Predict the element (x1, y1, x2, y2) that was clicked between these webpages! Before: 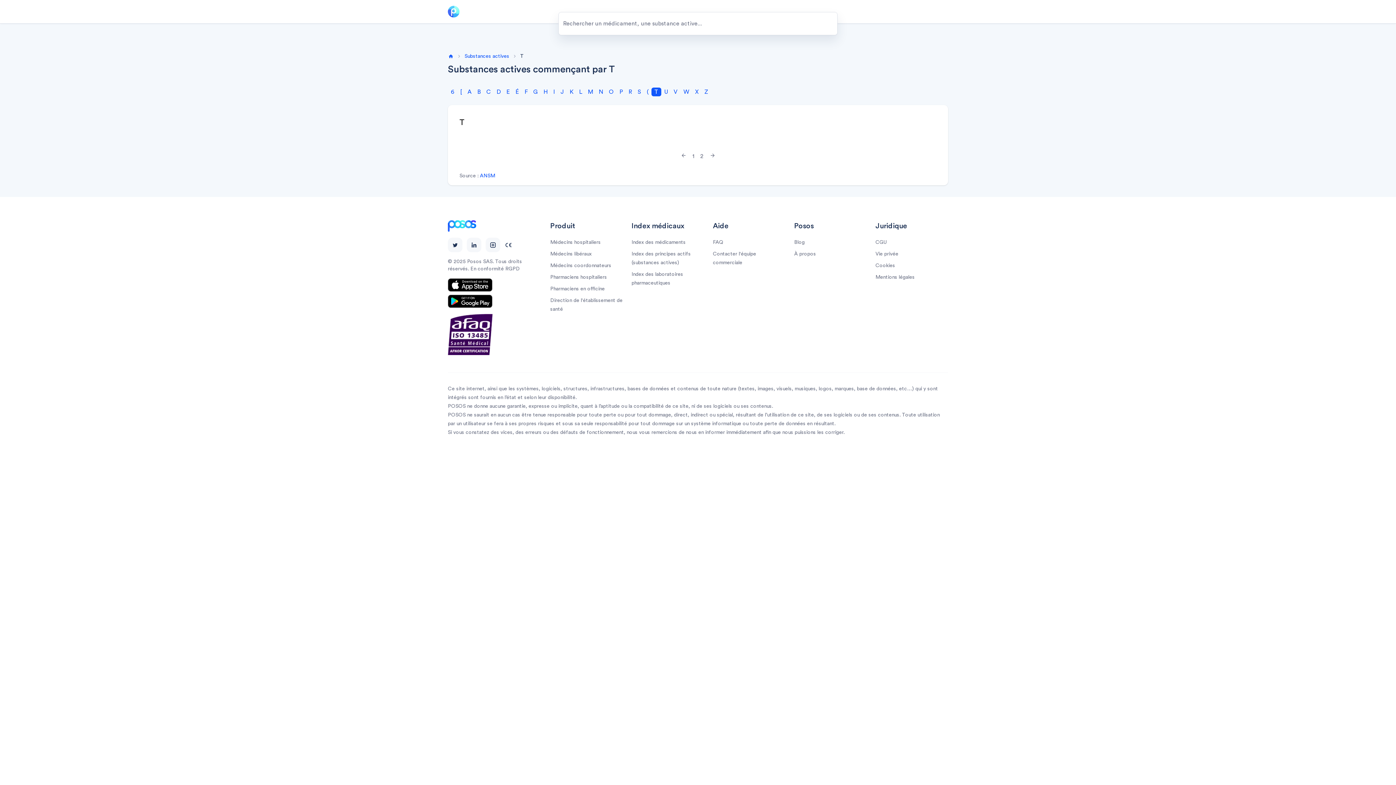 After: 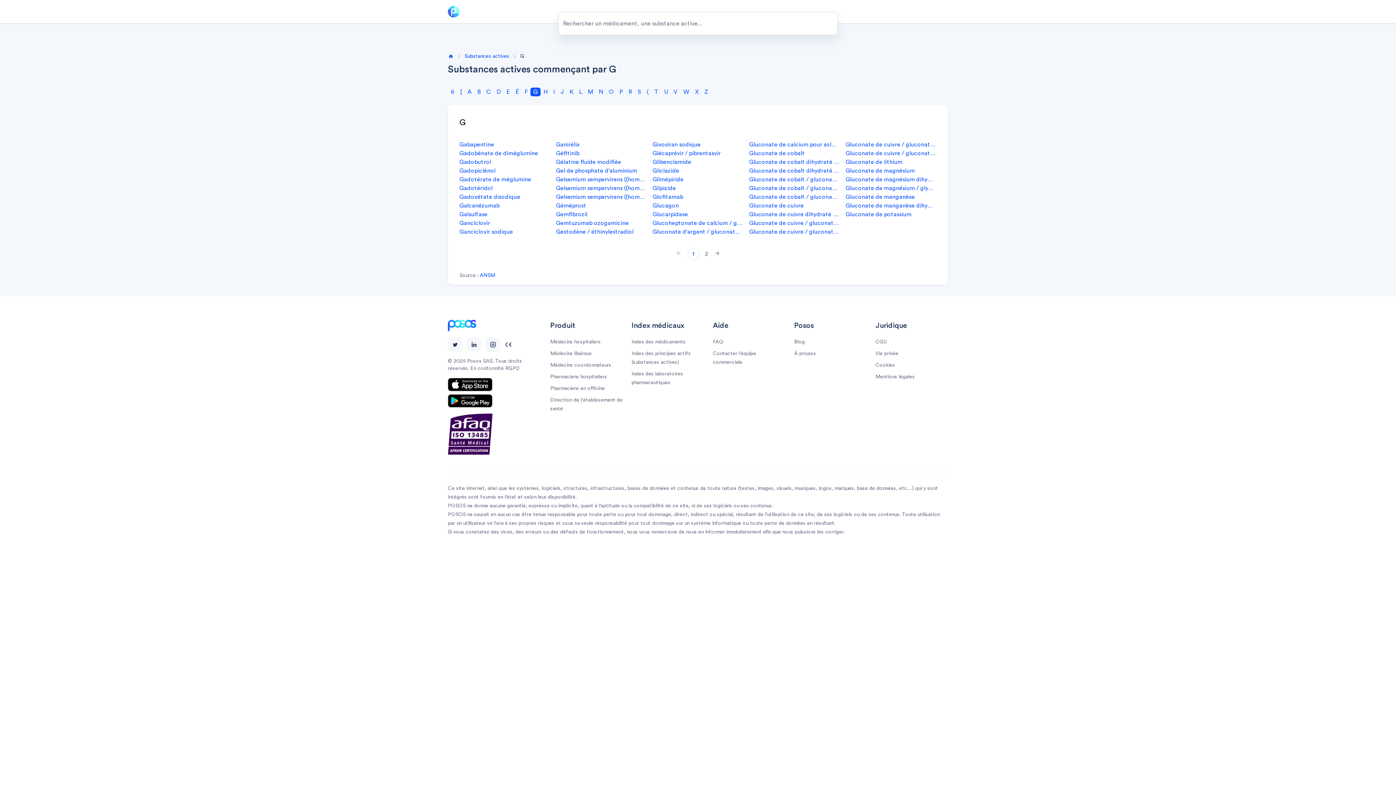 Action: label: G bbox: (530, 87, 540, 96)